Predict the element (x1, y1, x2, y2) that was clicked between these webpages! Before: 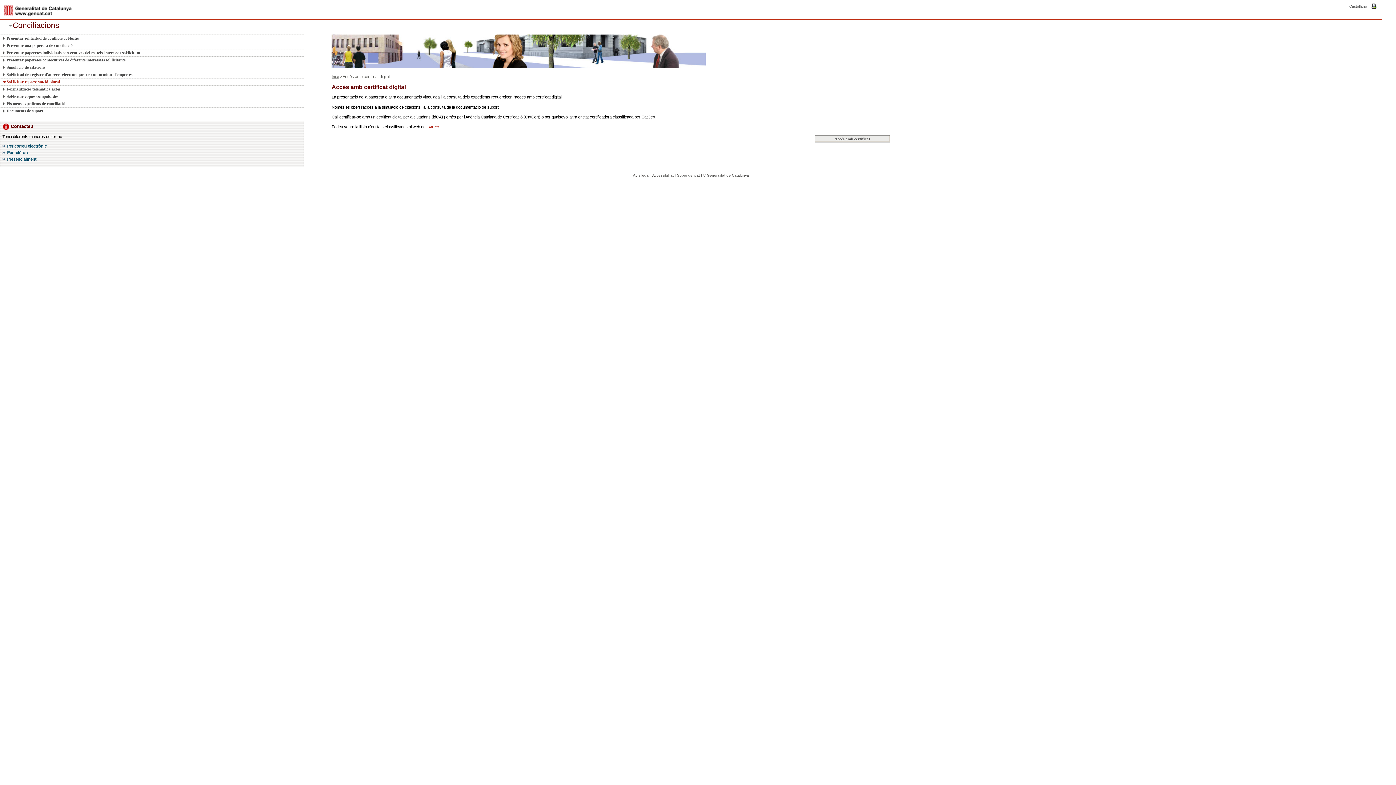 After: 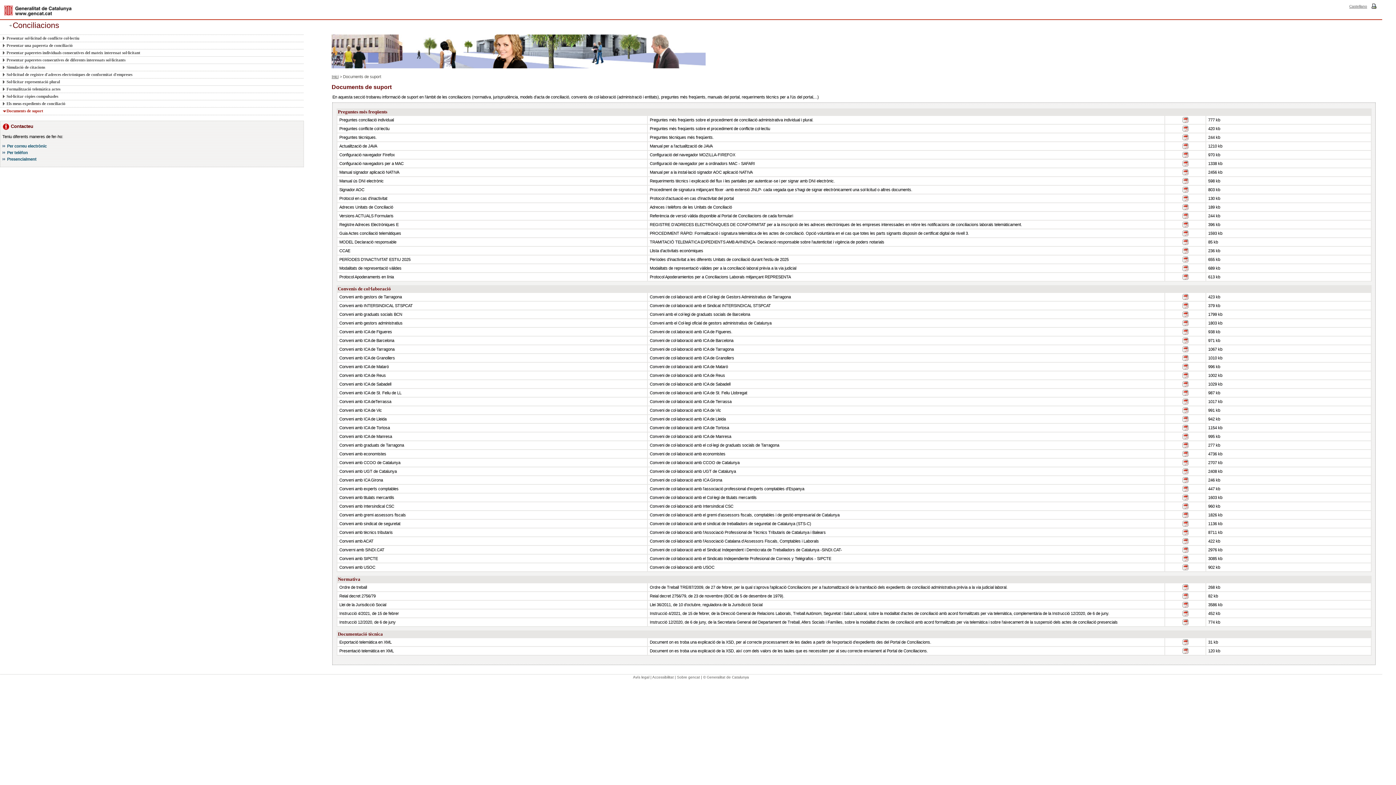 Action: label: Documents de suport bbox: (2, 107, 295, 114)